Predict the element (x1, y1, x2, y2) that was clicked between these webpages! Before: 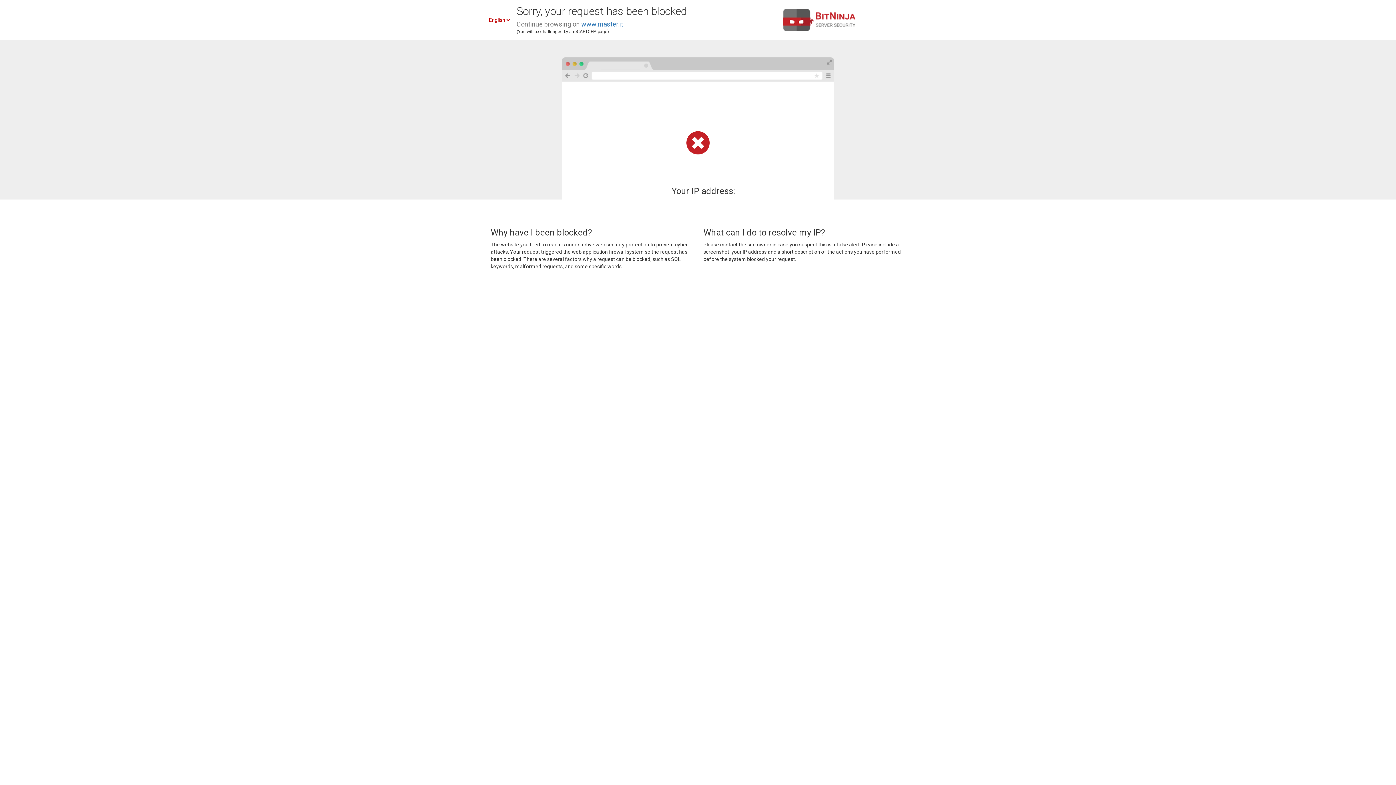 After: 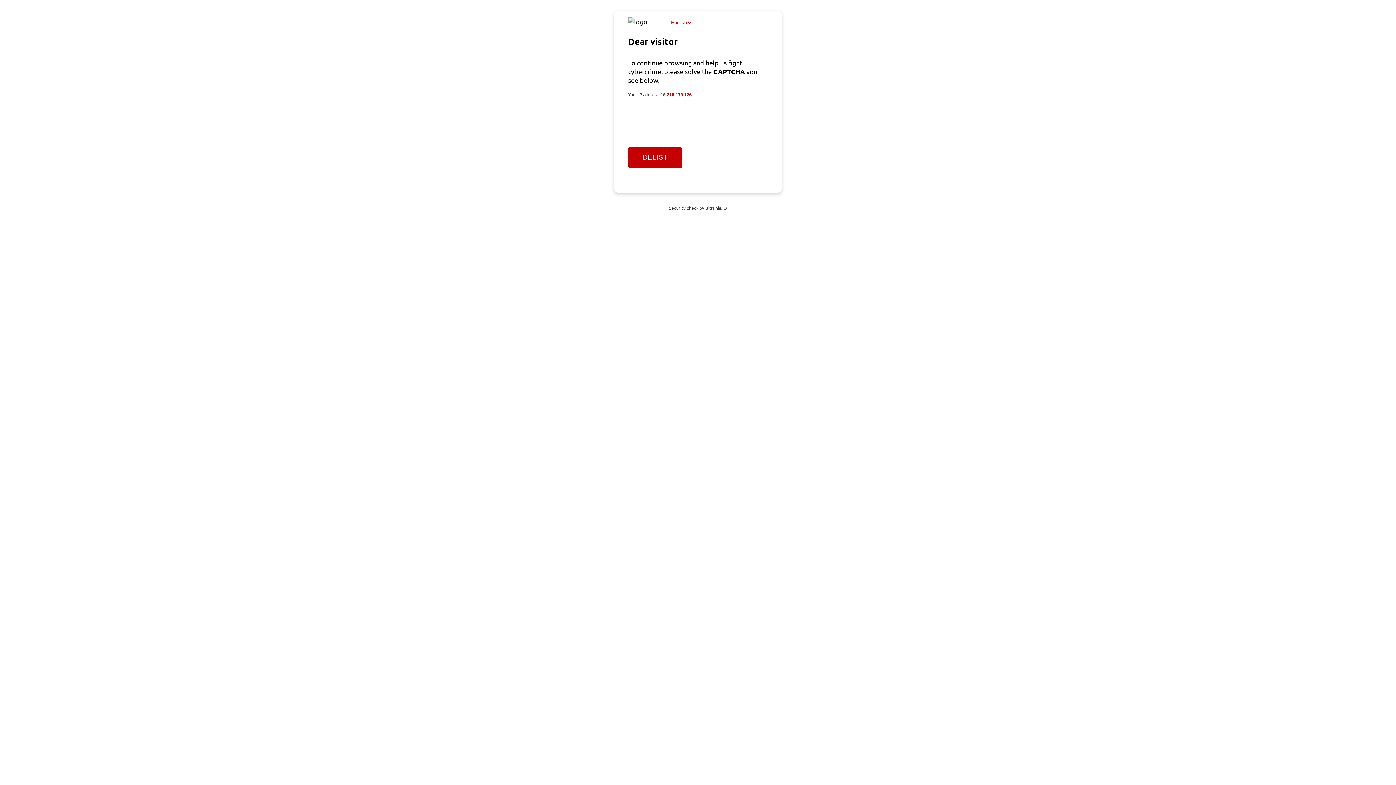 Action: bbox: (581, 20, 623, 28) label: www.master.it